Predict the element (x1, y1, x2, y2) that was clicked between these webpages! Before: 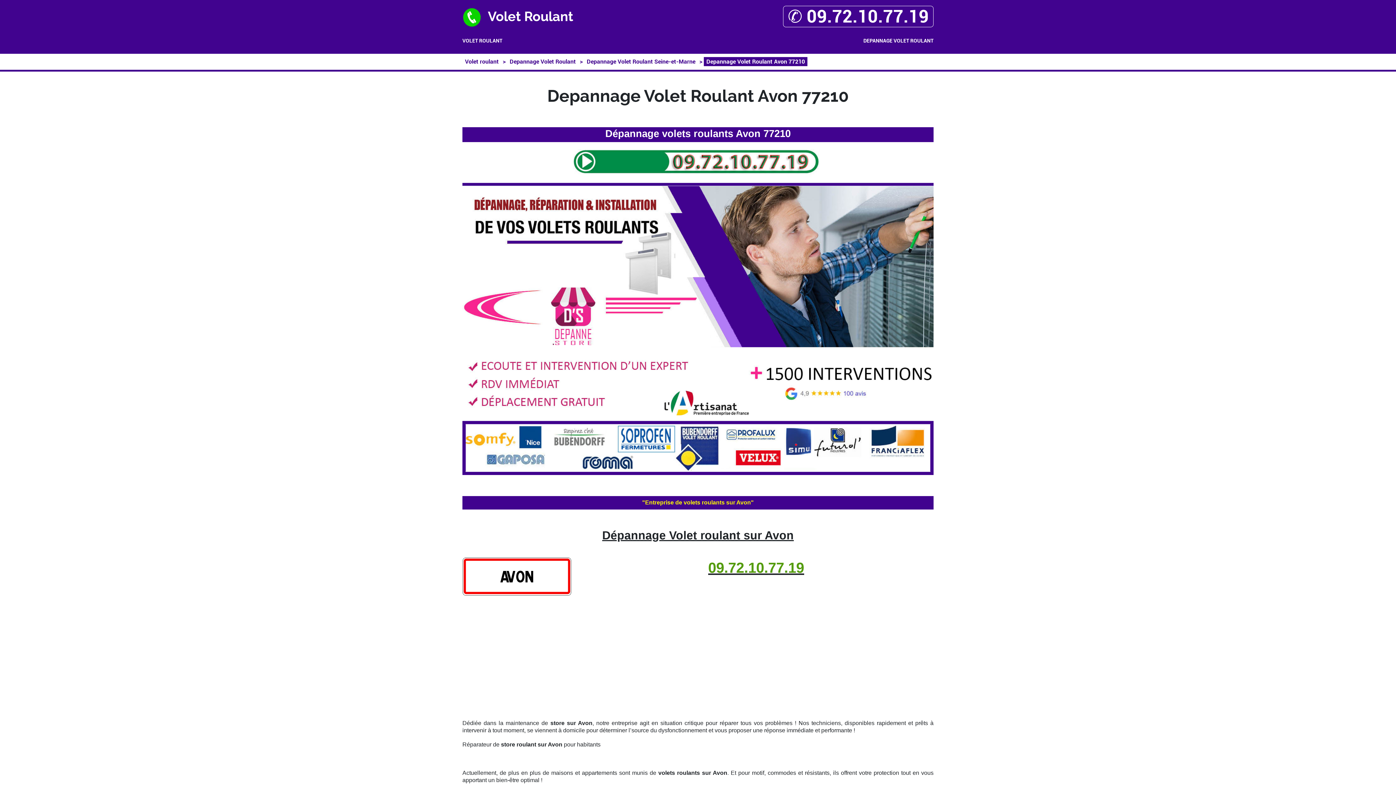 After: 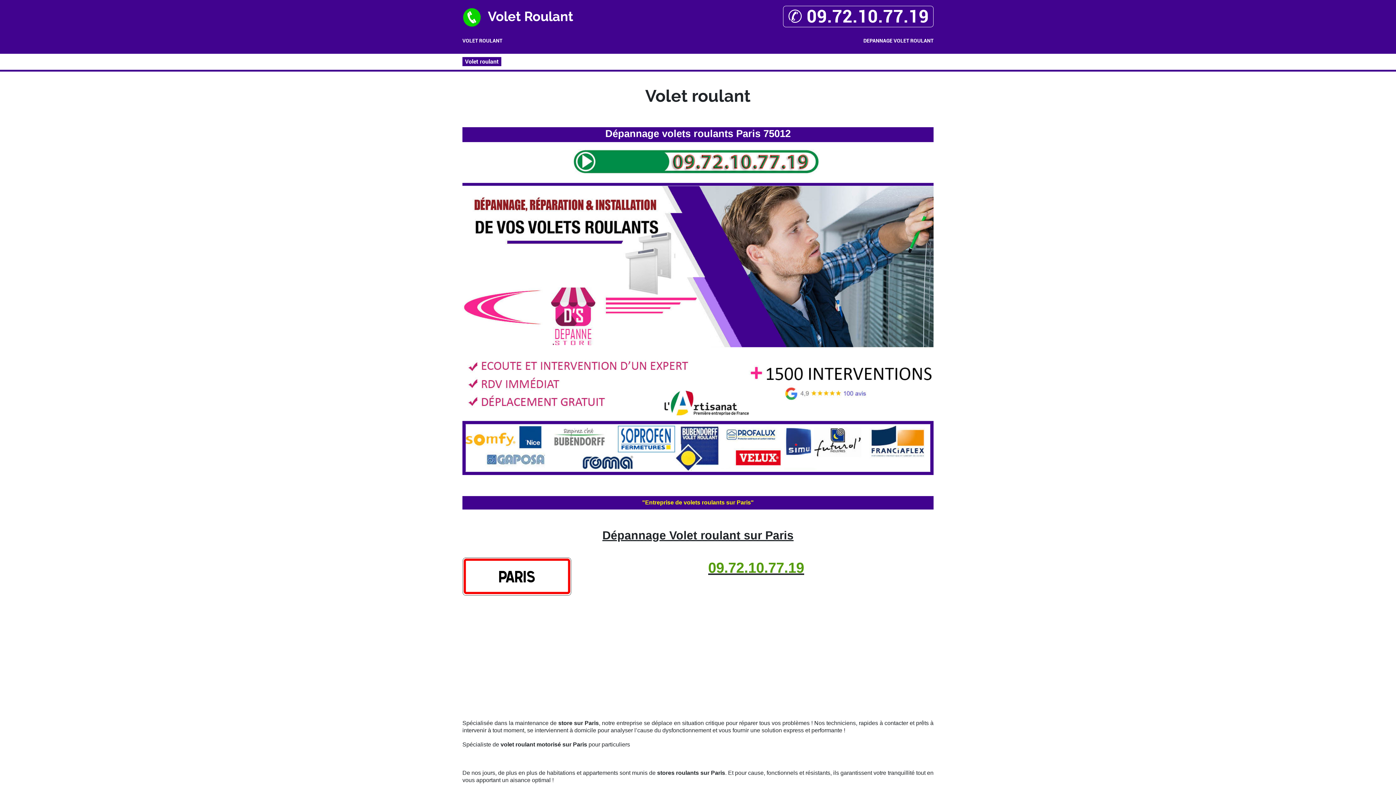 Action: label: Volet roulant bbox: (462, 57, 501, 66)